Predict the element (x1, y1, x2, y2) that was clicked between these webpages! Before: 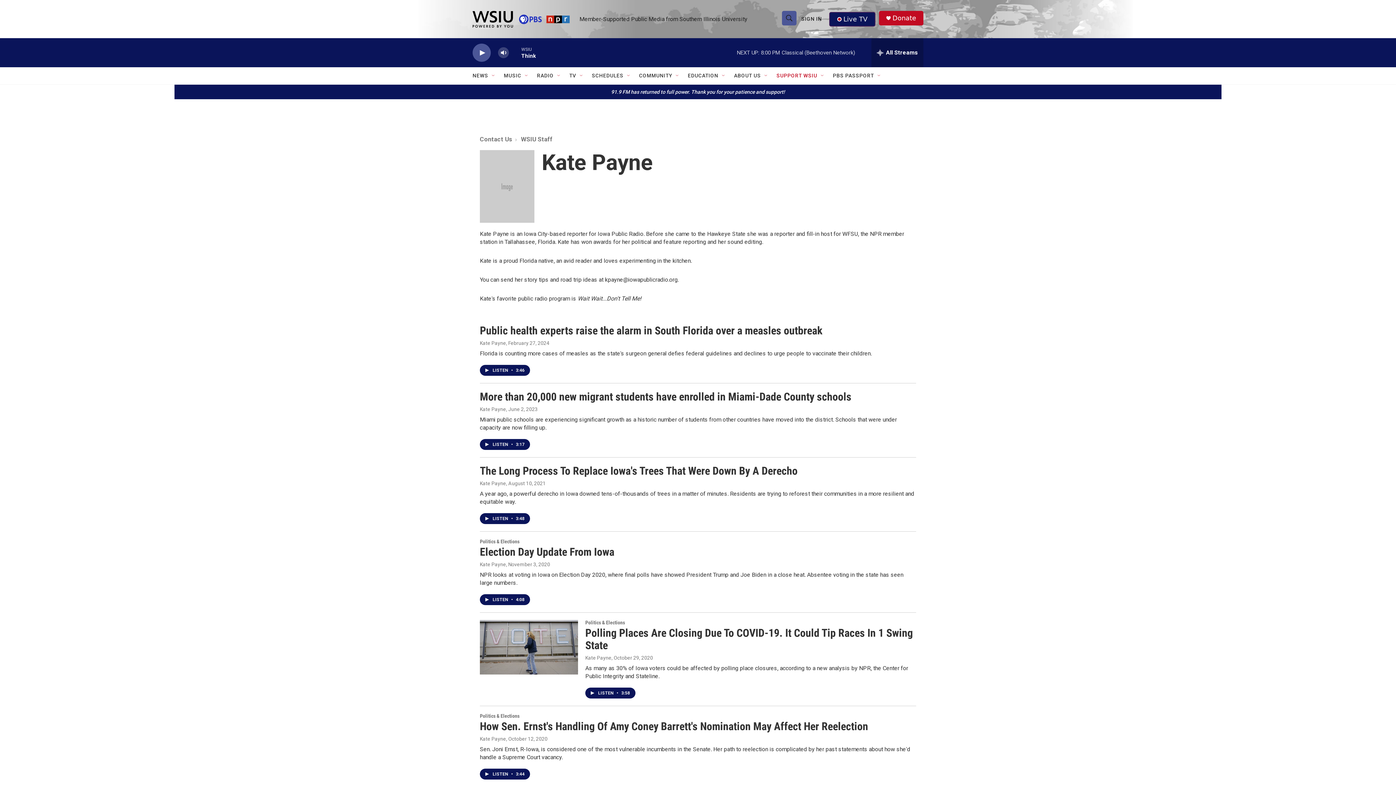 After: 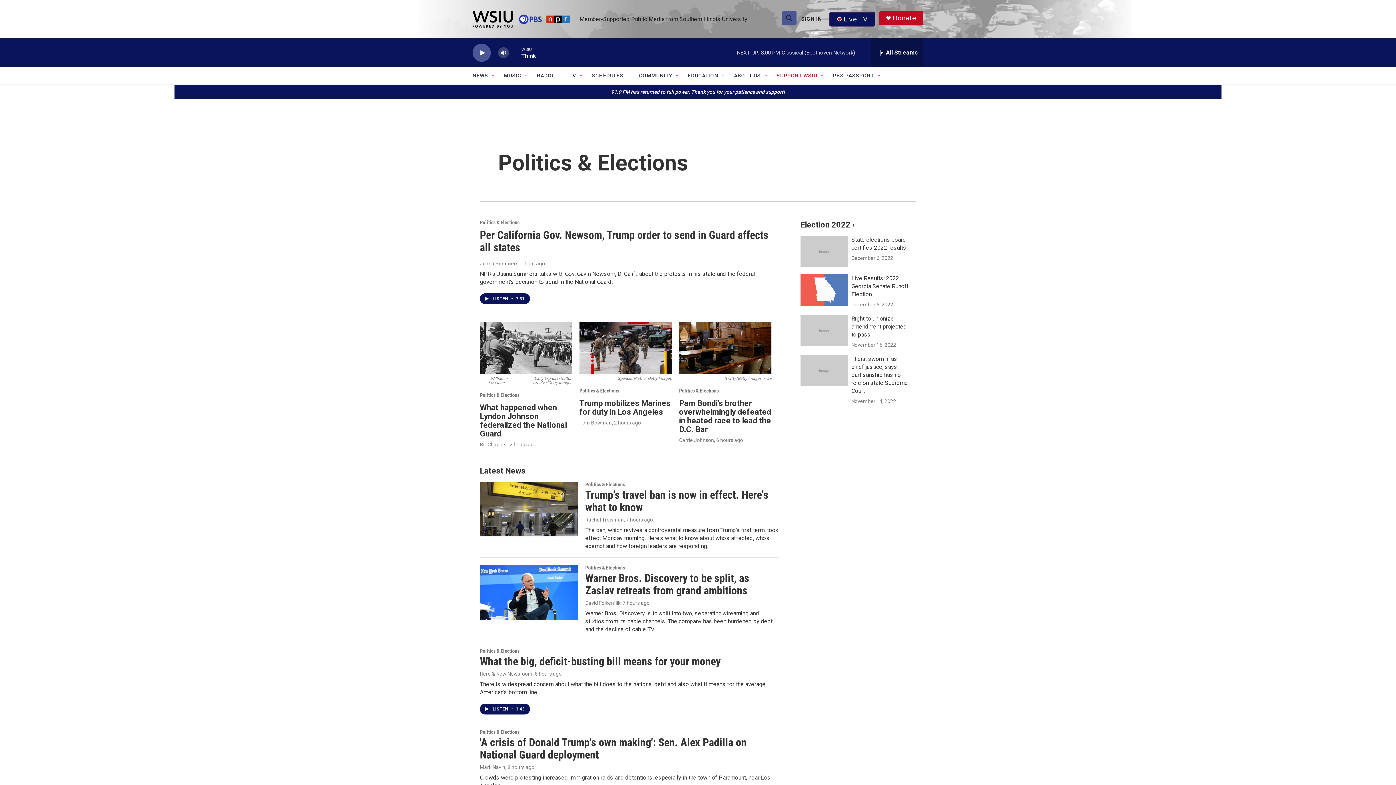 Action: label: Politics & Elections bbox: (585, 620, 625, 625)